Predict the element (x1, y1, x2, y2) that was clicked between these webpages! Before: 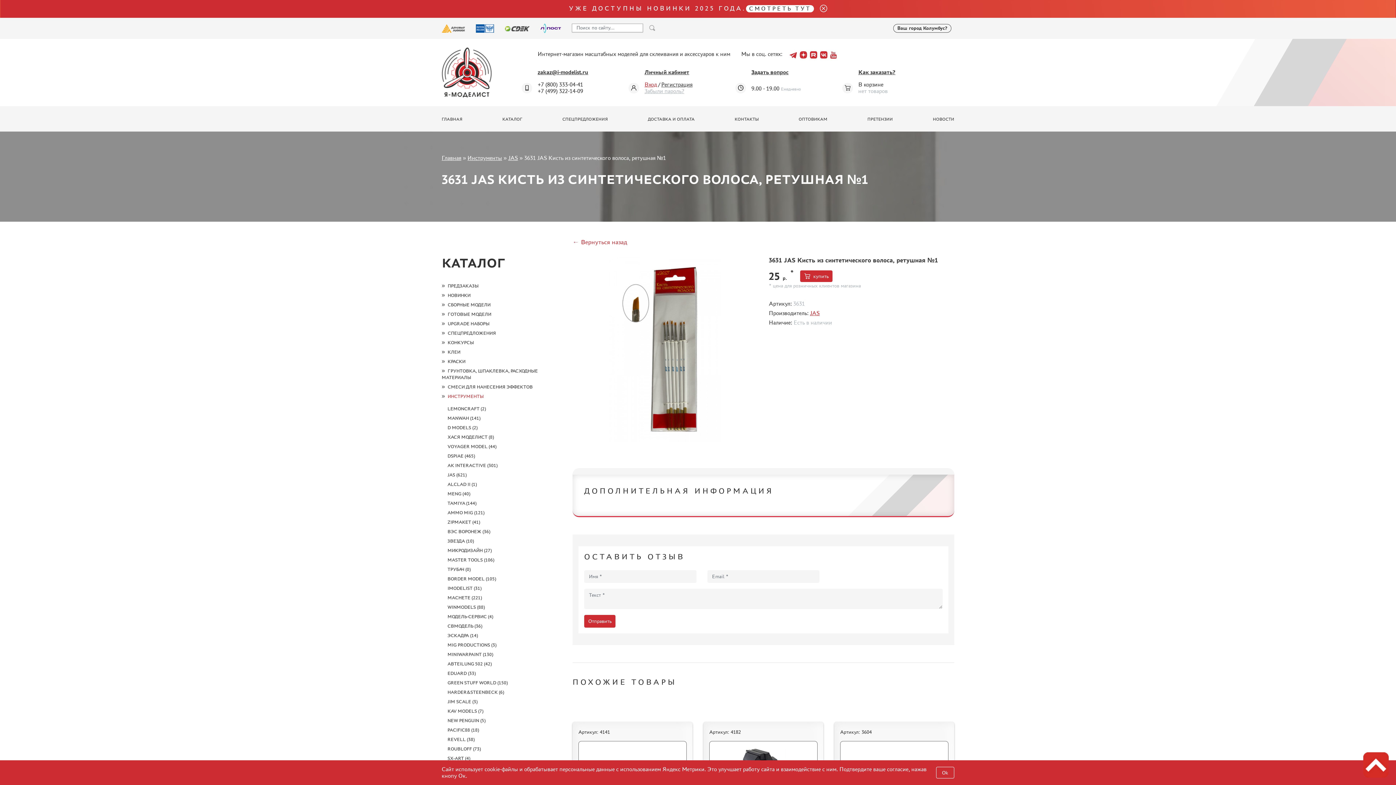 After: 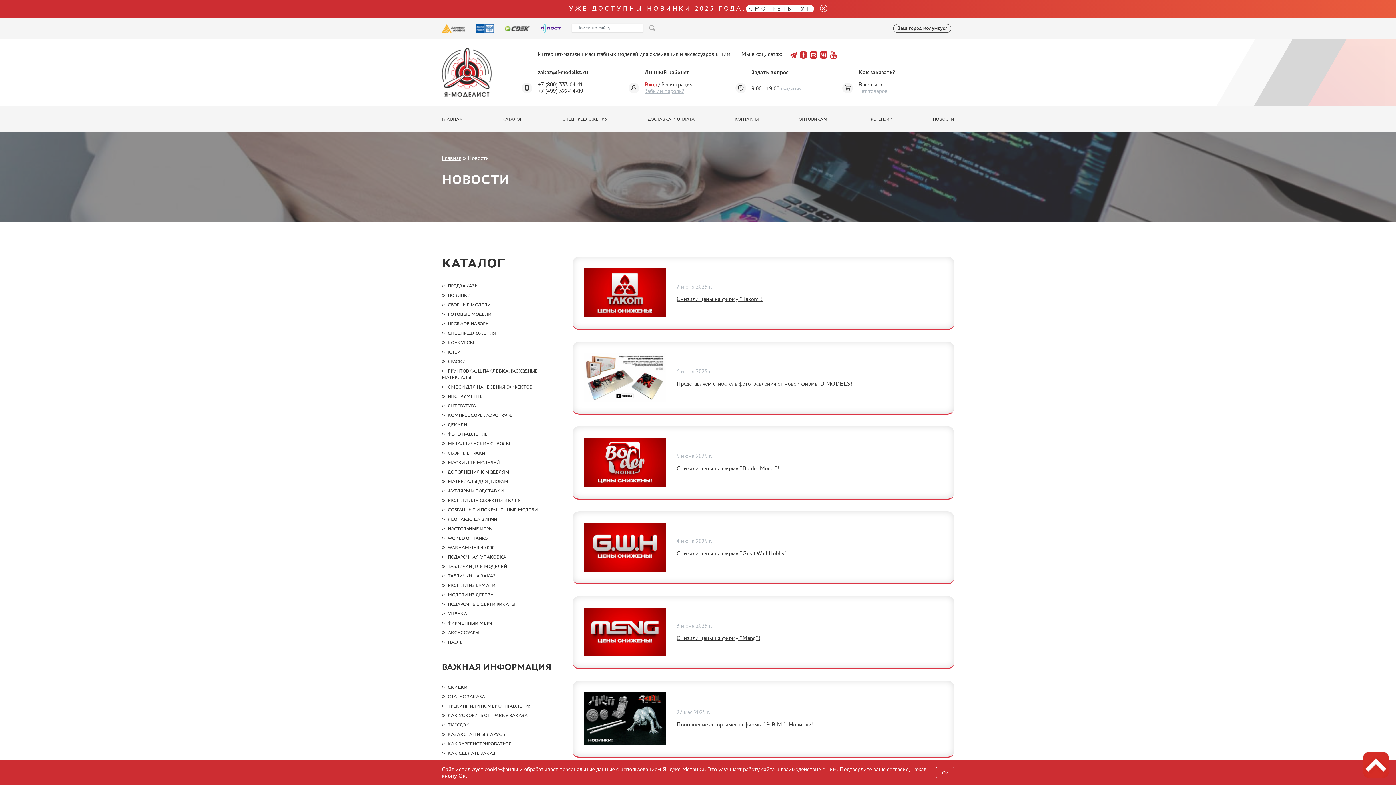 Action: bbox: (933, 116, 954, 121) label: НОВОСТИ